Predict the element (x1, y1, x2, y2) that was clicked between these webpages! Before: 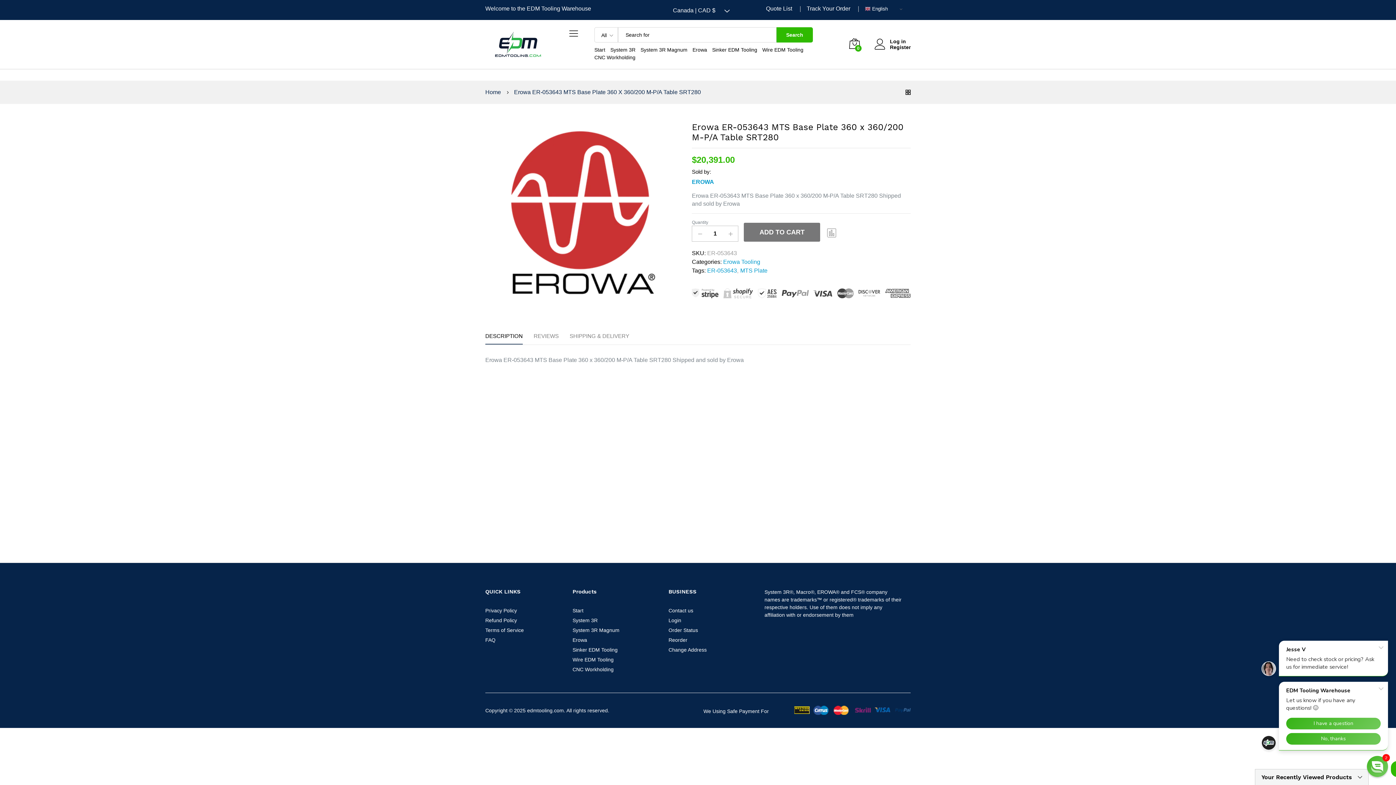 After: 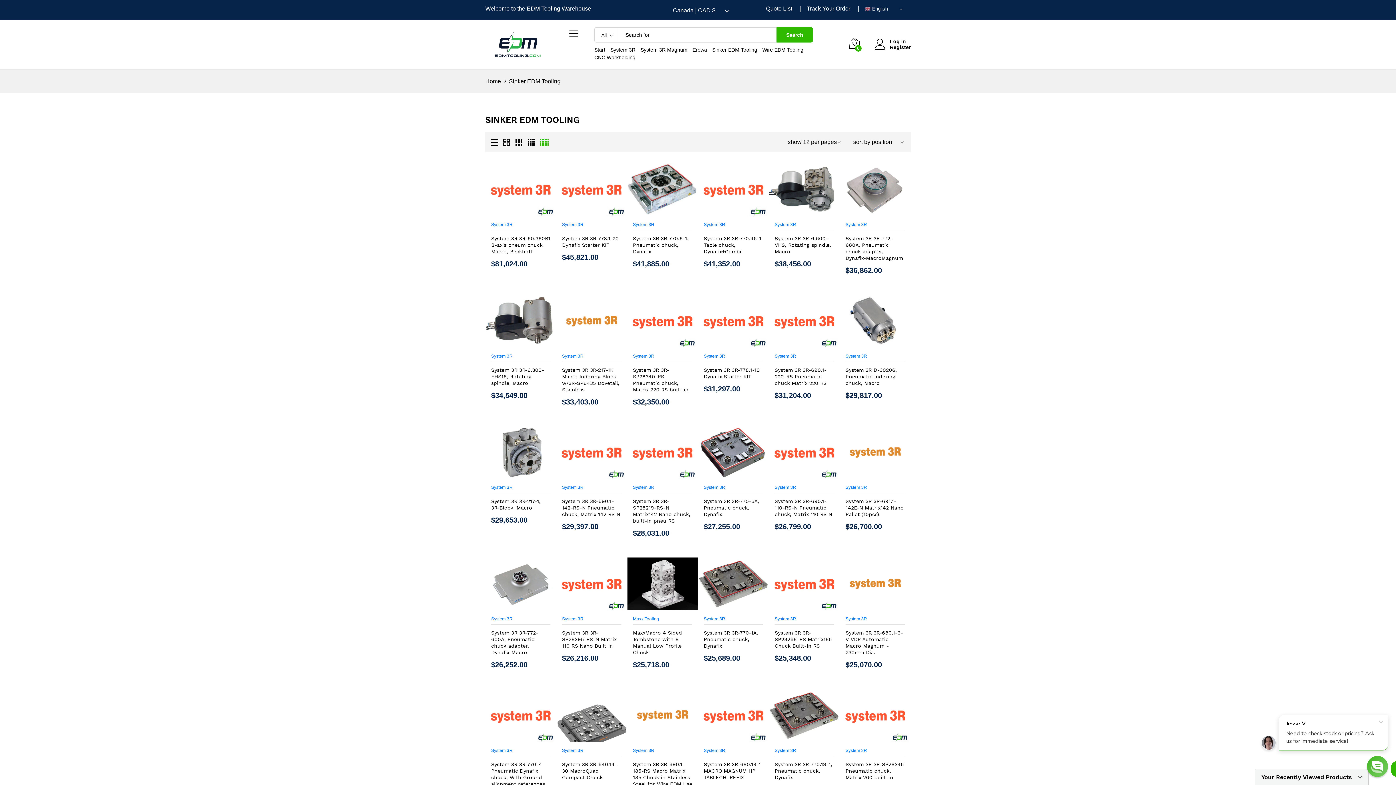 Action: label: Sinker EDM Tooling bbox: (712, 46, 757, 52)